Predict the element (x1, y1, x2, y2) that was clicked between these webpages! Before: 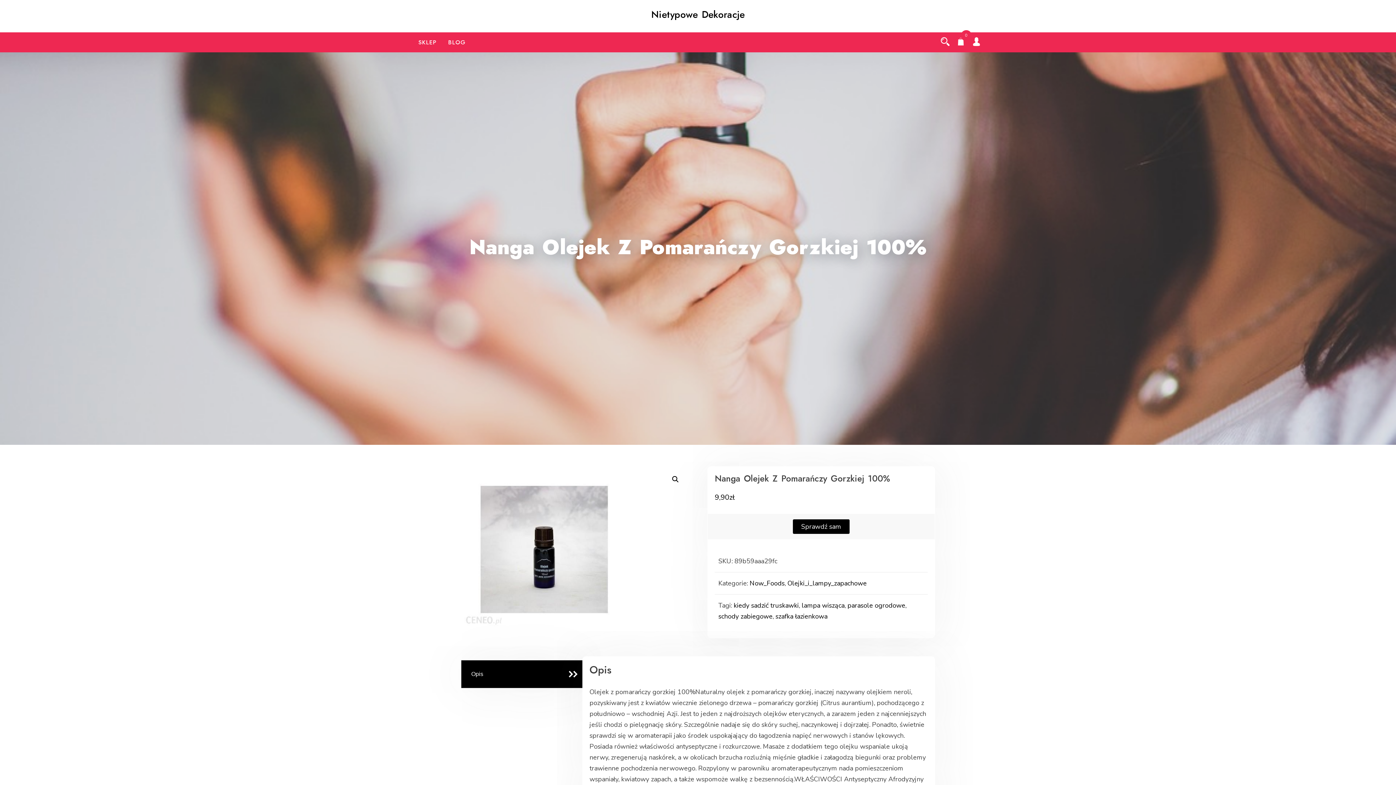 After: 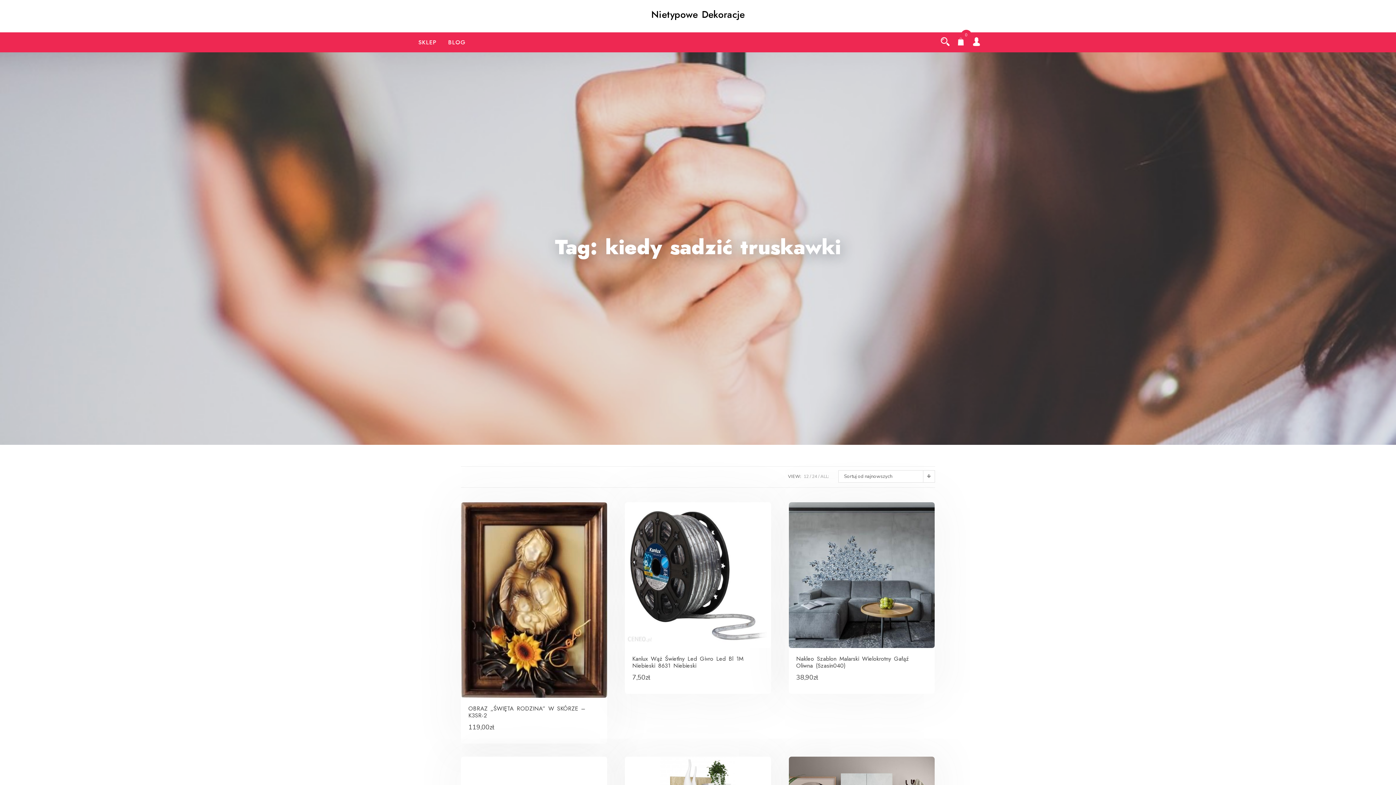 Action: bbox: (733, 601, 798, 610) label: kiedy sadzić truskawki